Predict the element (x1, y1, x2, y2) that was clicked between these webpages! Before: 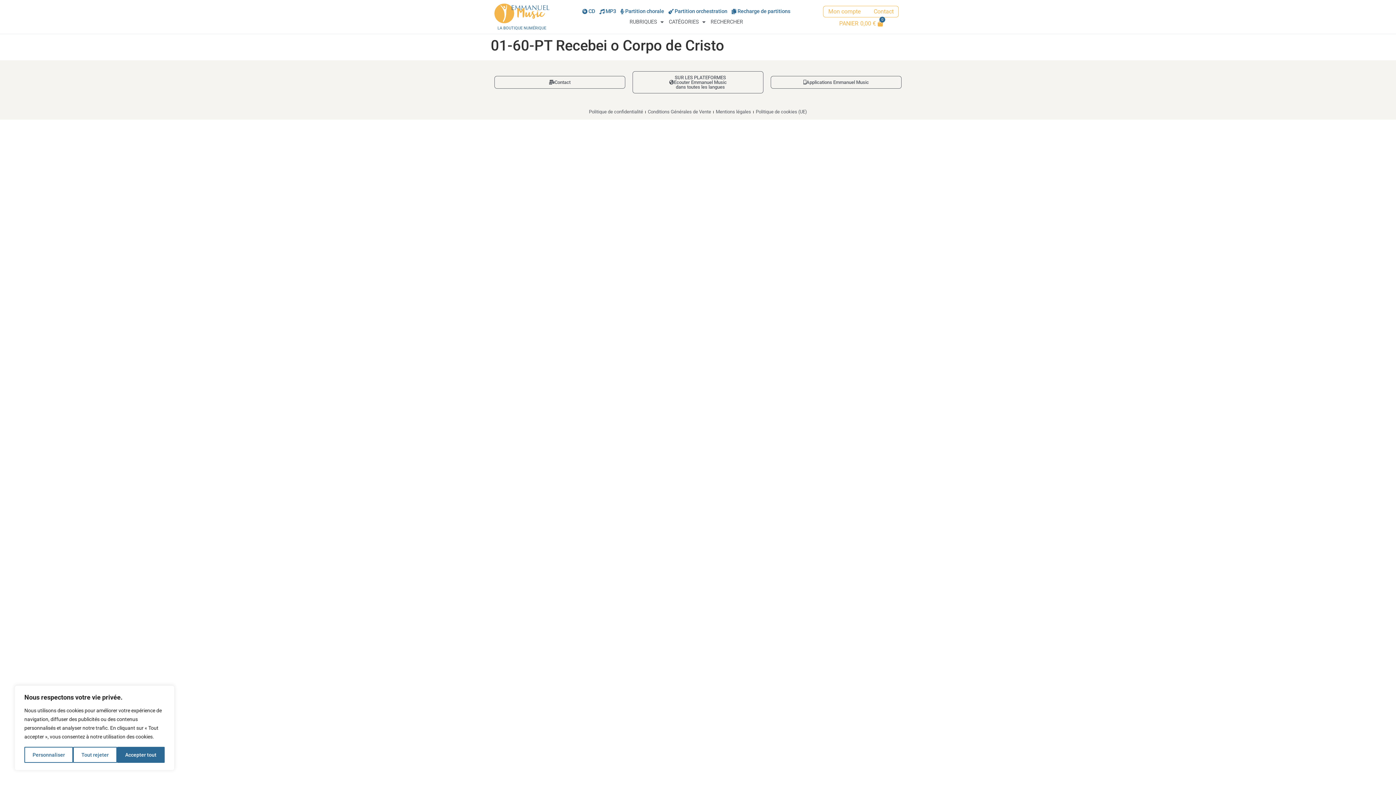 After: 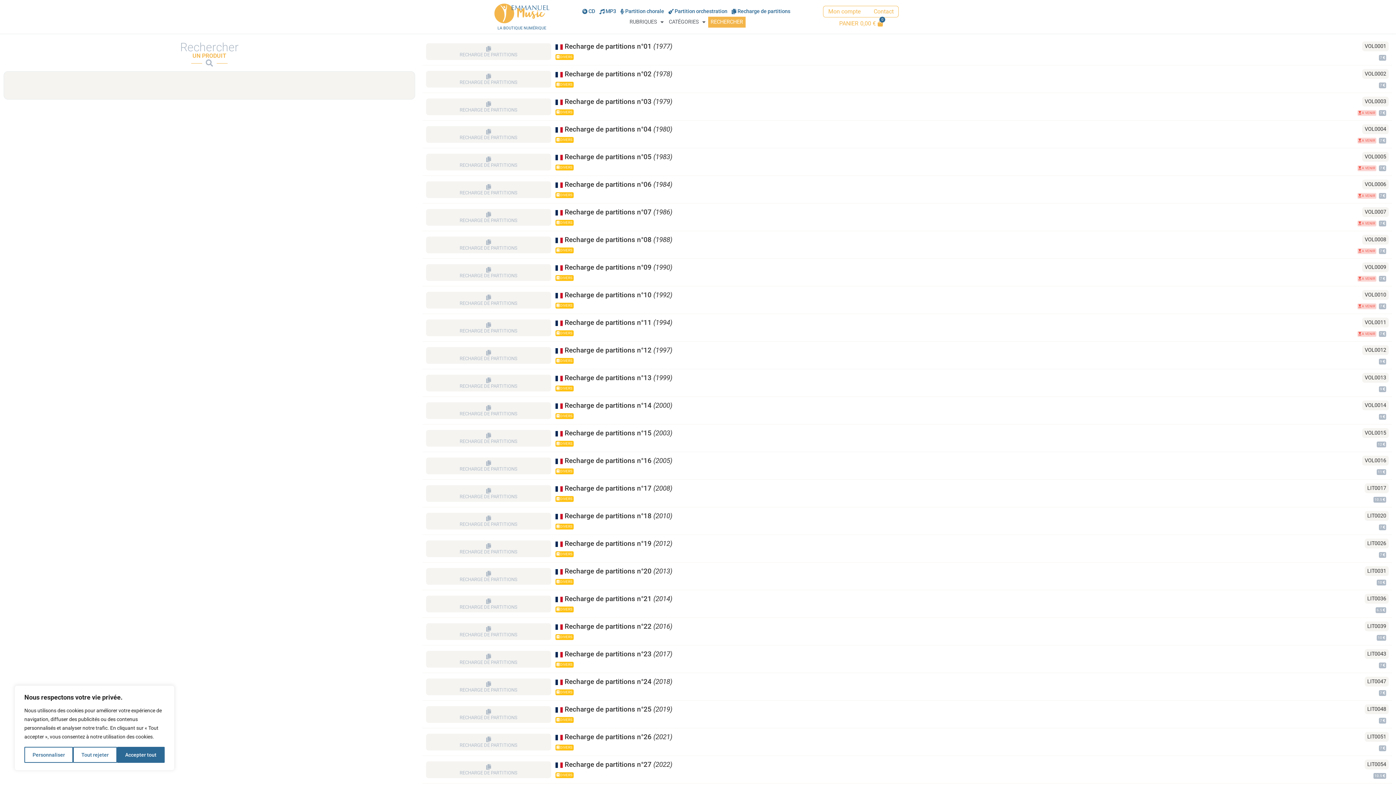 Action: bbox: (730, 6, 792, 16) label: Recharge de partitions